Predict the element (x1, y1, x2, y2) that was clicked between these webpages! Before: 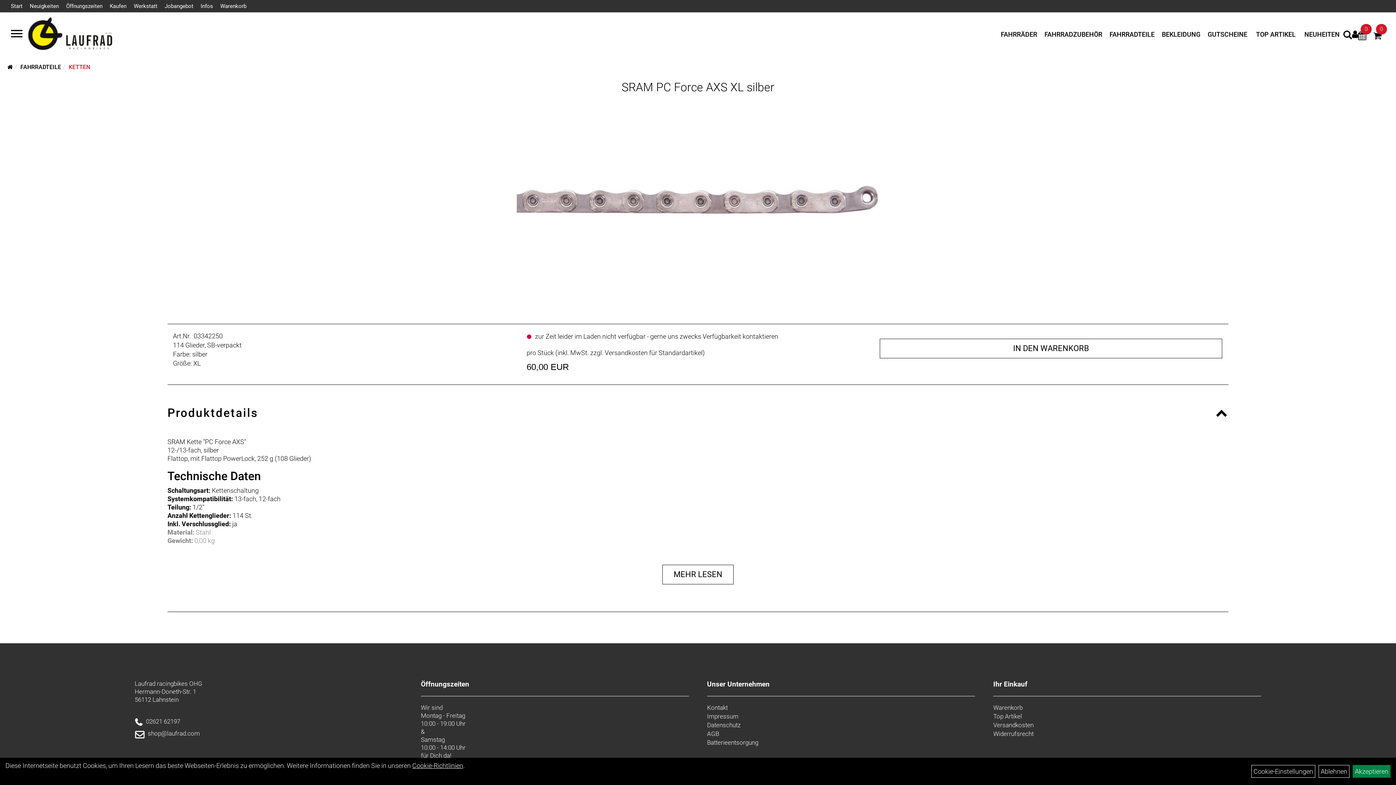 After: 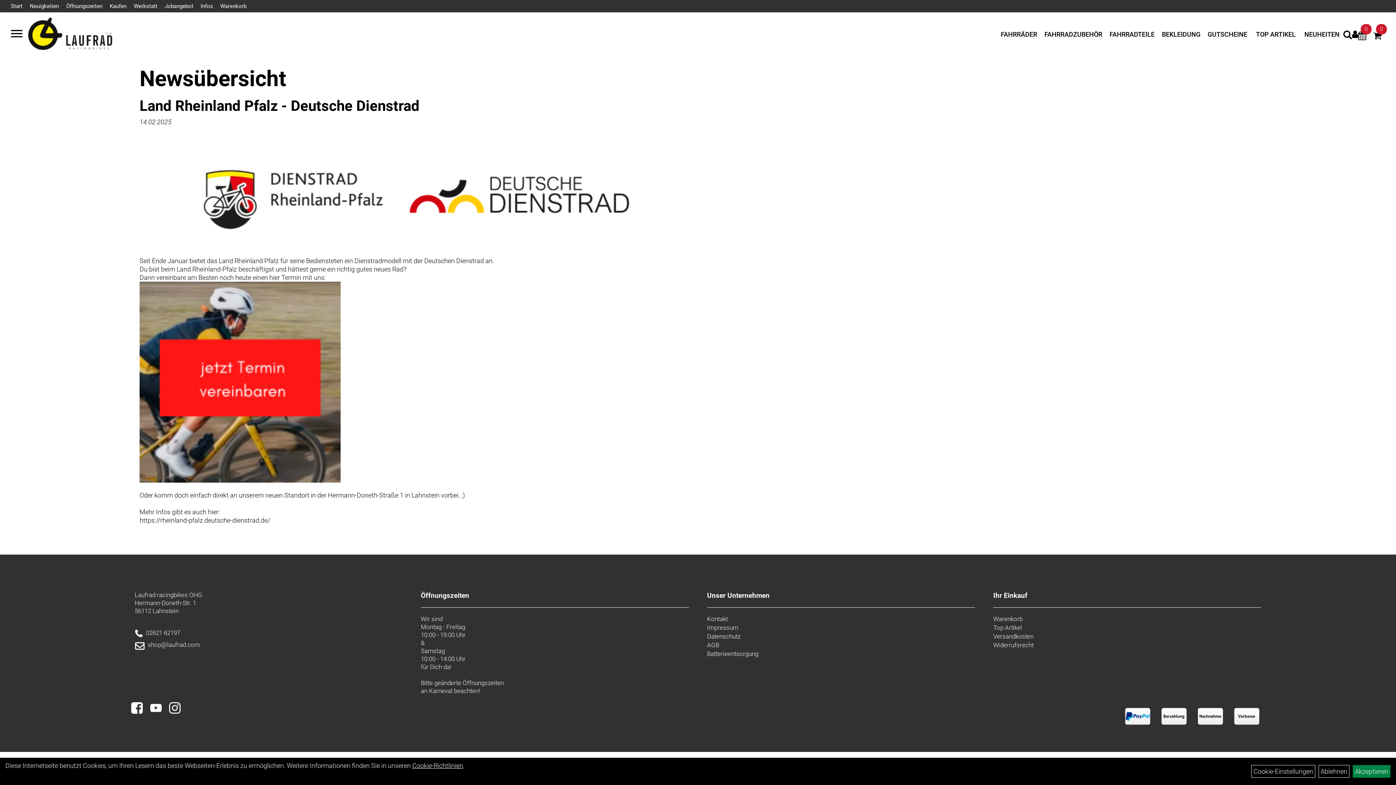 Action: label: Neuigkeiten bbox: (26, 0, 62, 12)